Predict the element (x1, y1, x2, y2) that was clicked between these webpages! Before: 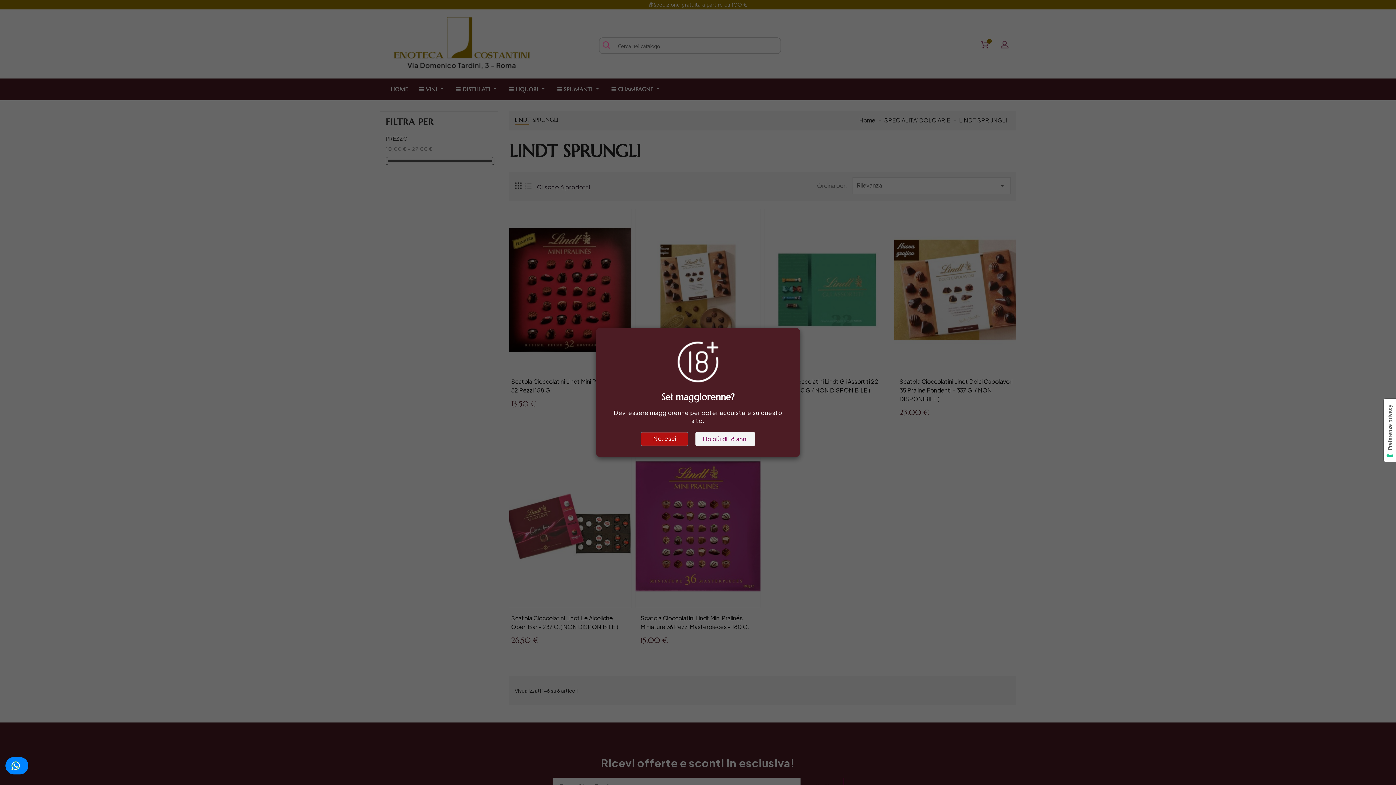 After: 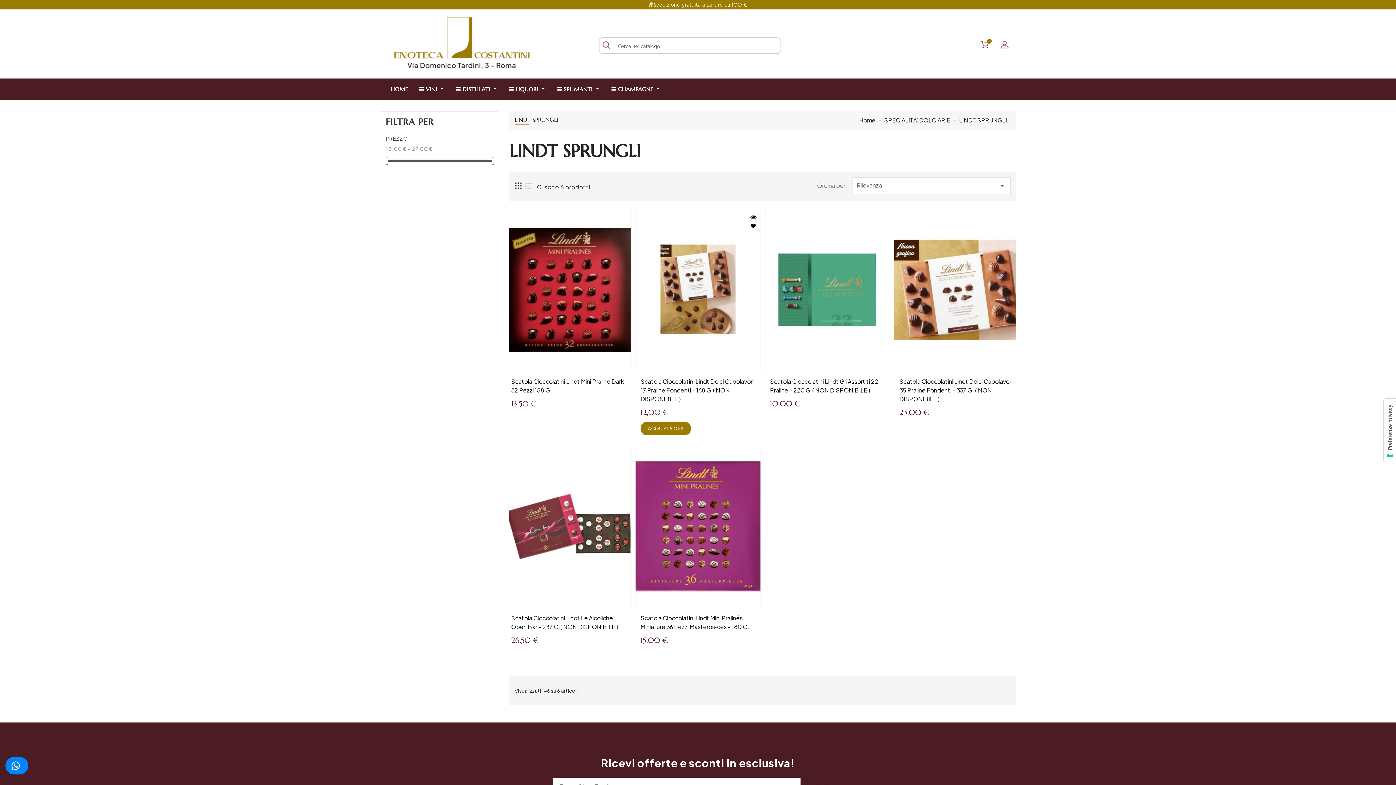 Action: bbox: (695, 432, 755, 446) label: Ho più di 18 anni